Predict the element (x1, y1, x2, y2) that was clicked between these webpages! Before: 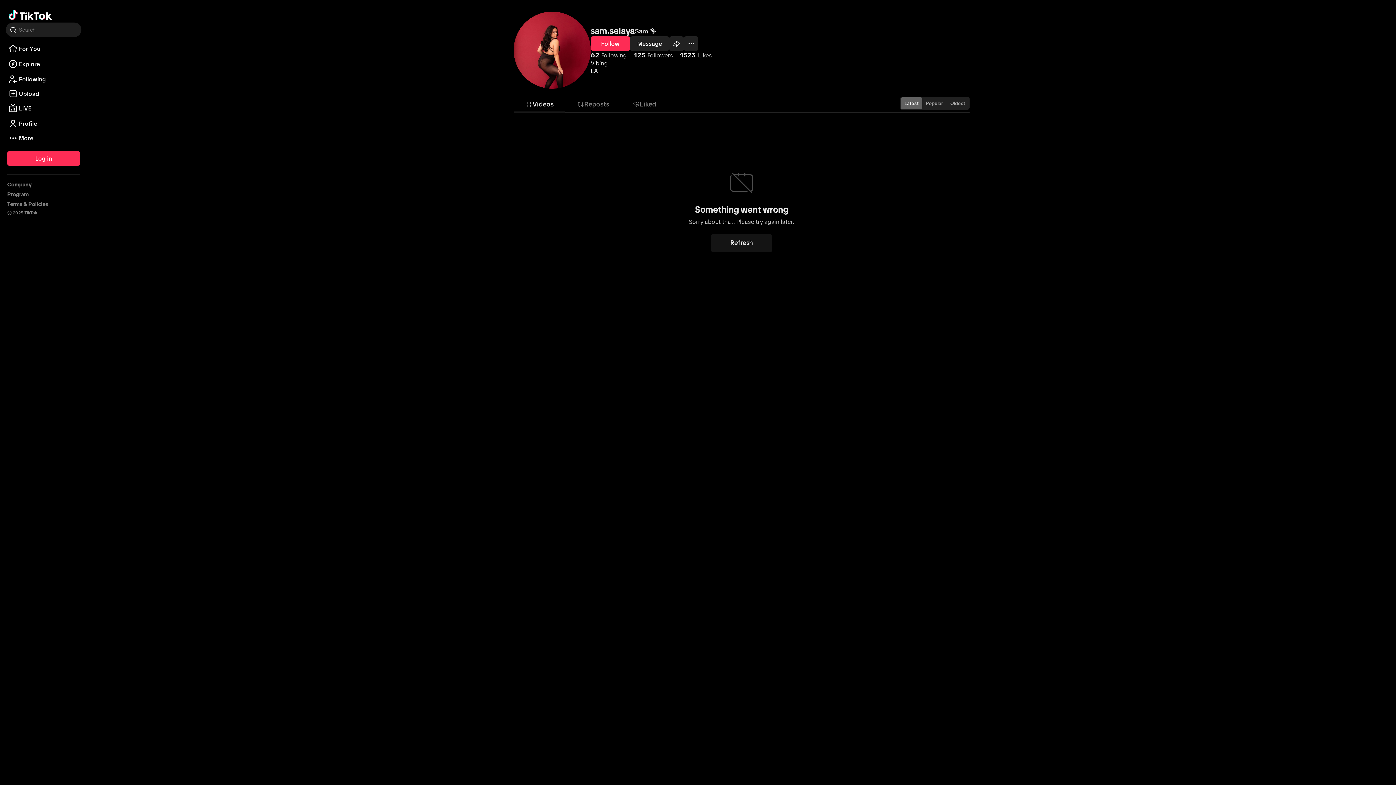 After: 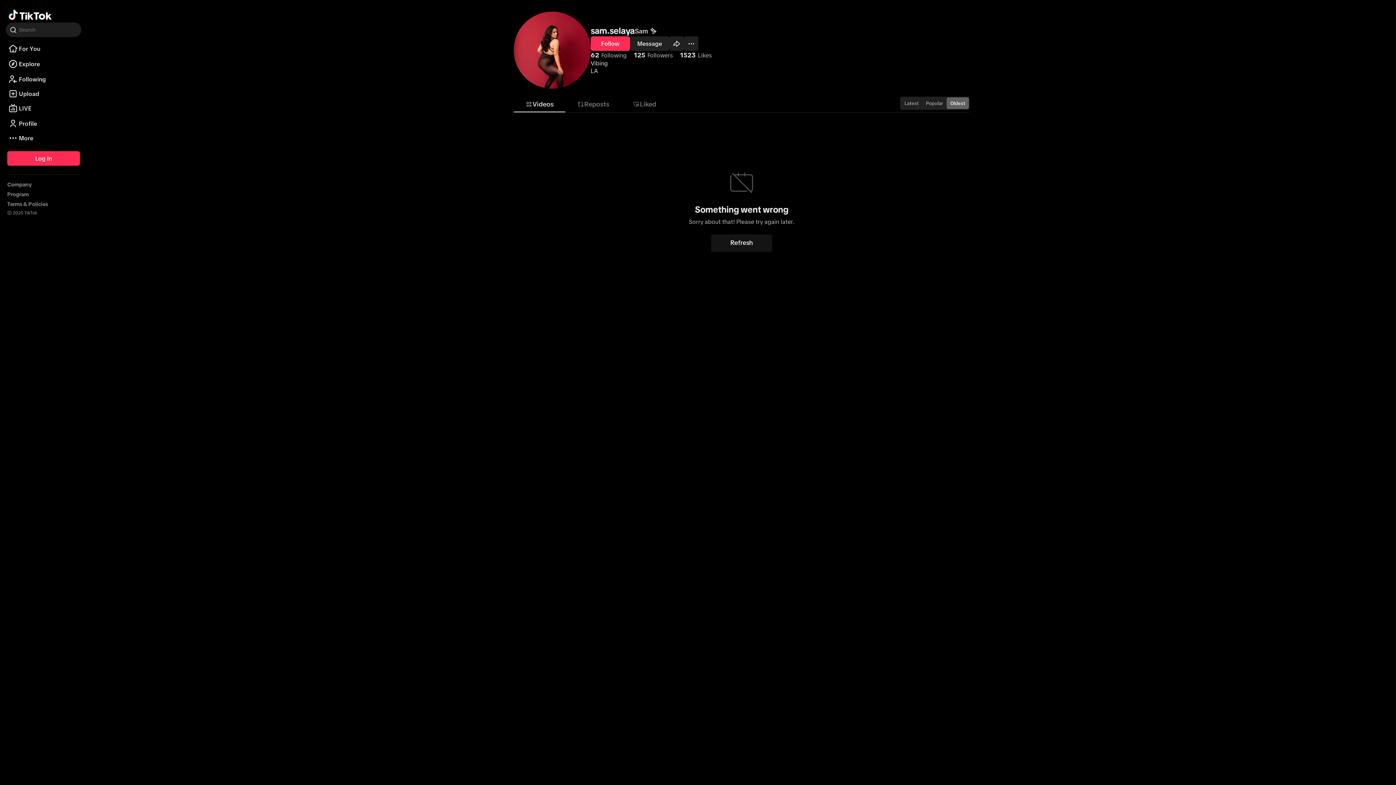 Action: bbox: (946, 148, 969, 160) label: Oldest